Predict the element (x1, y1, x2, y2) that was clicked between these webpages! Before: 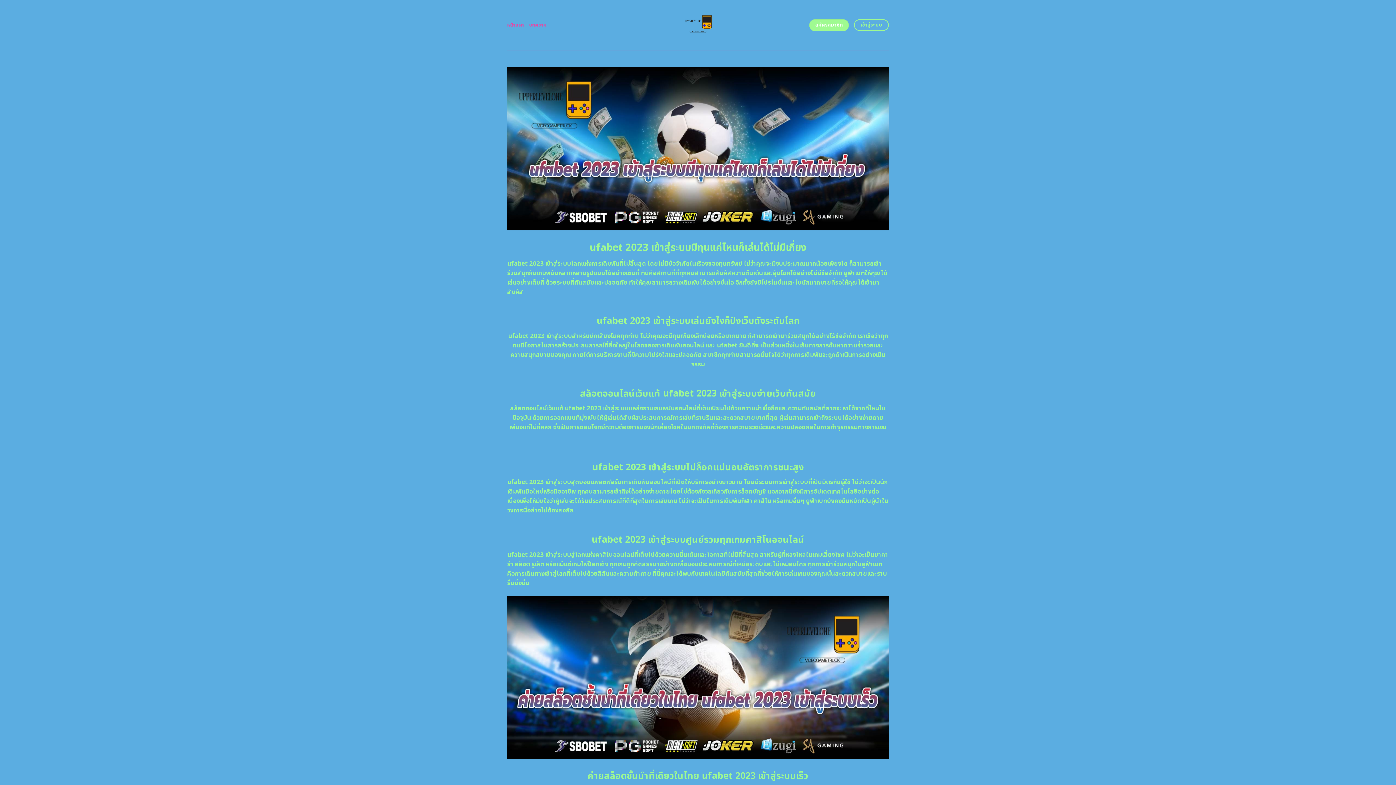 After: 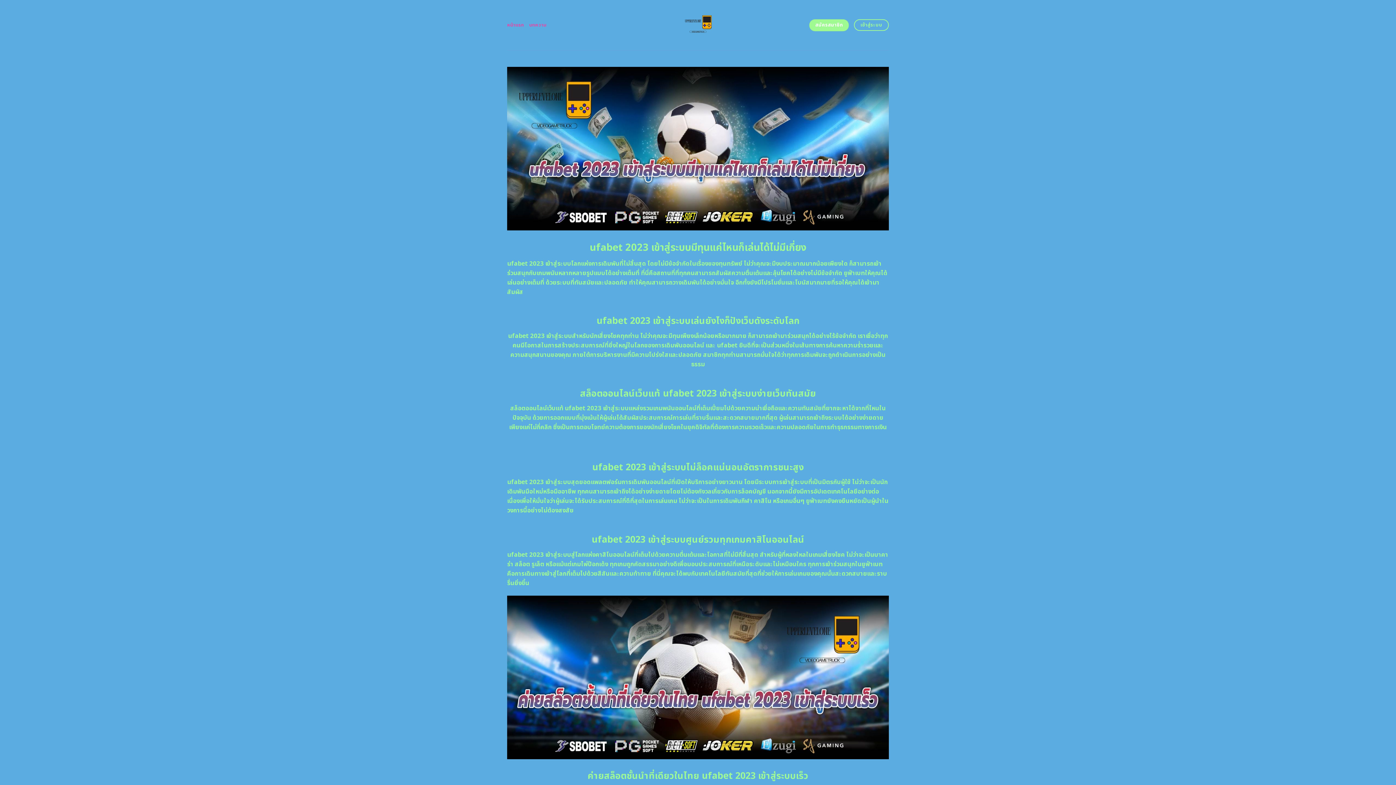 Action: bbox: (507, 18, 524, 31) label: หน้าแรก